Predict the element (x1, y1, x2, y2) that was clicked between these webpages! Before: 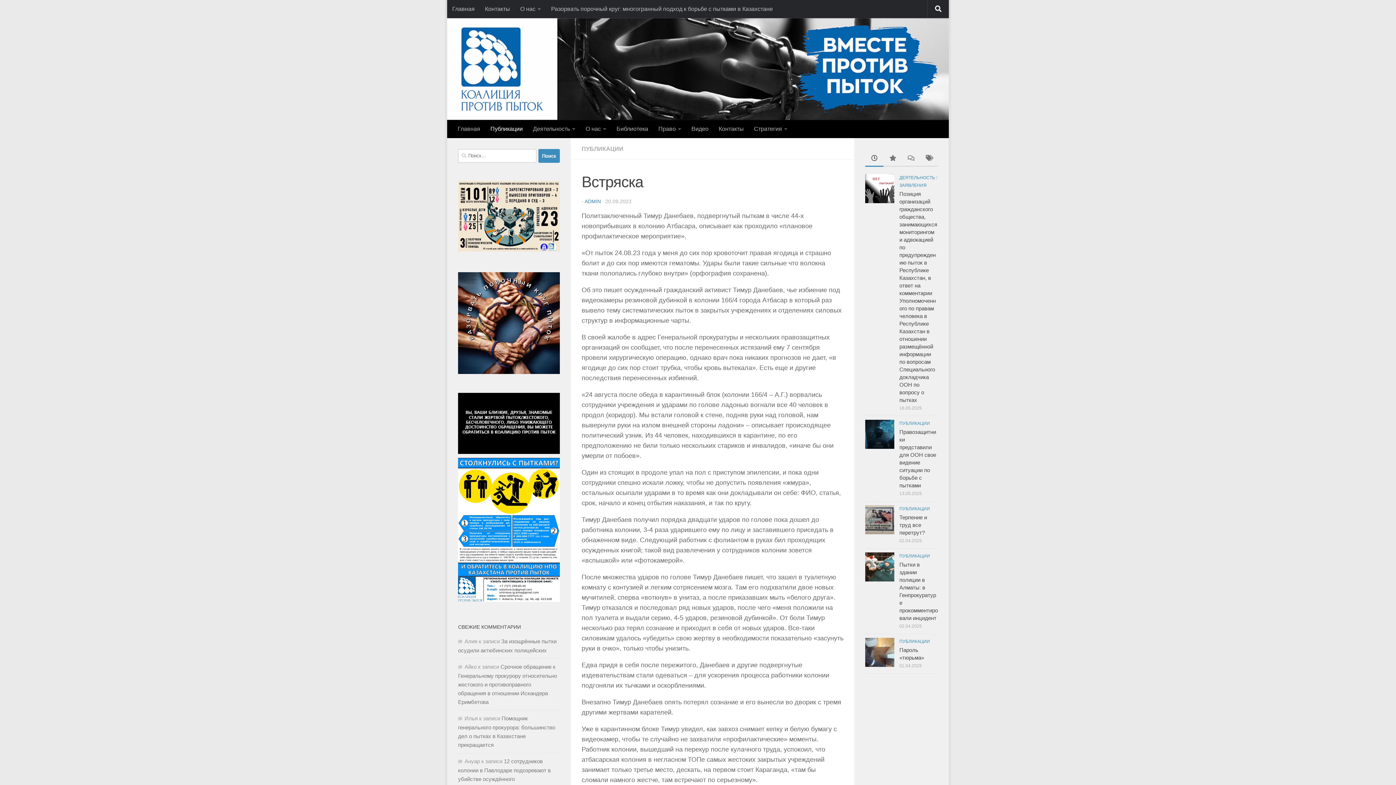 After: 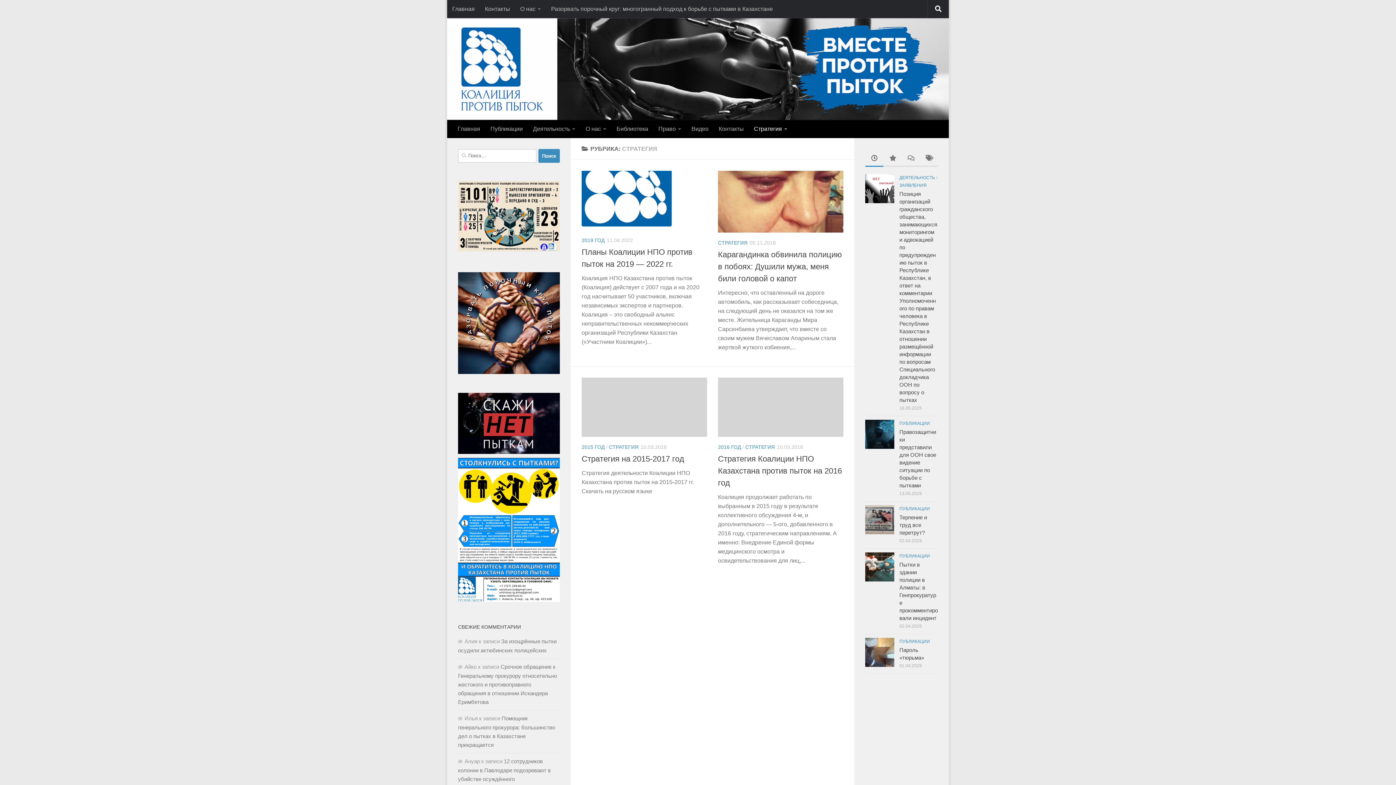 Action: label: Стратегия bbox: (749, 120, 792, 138)